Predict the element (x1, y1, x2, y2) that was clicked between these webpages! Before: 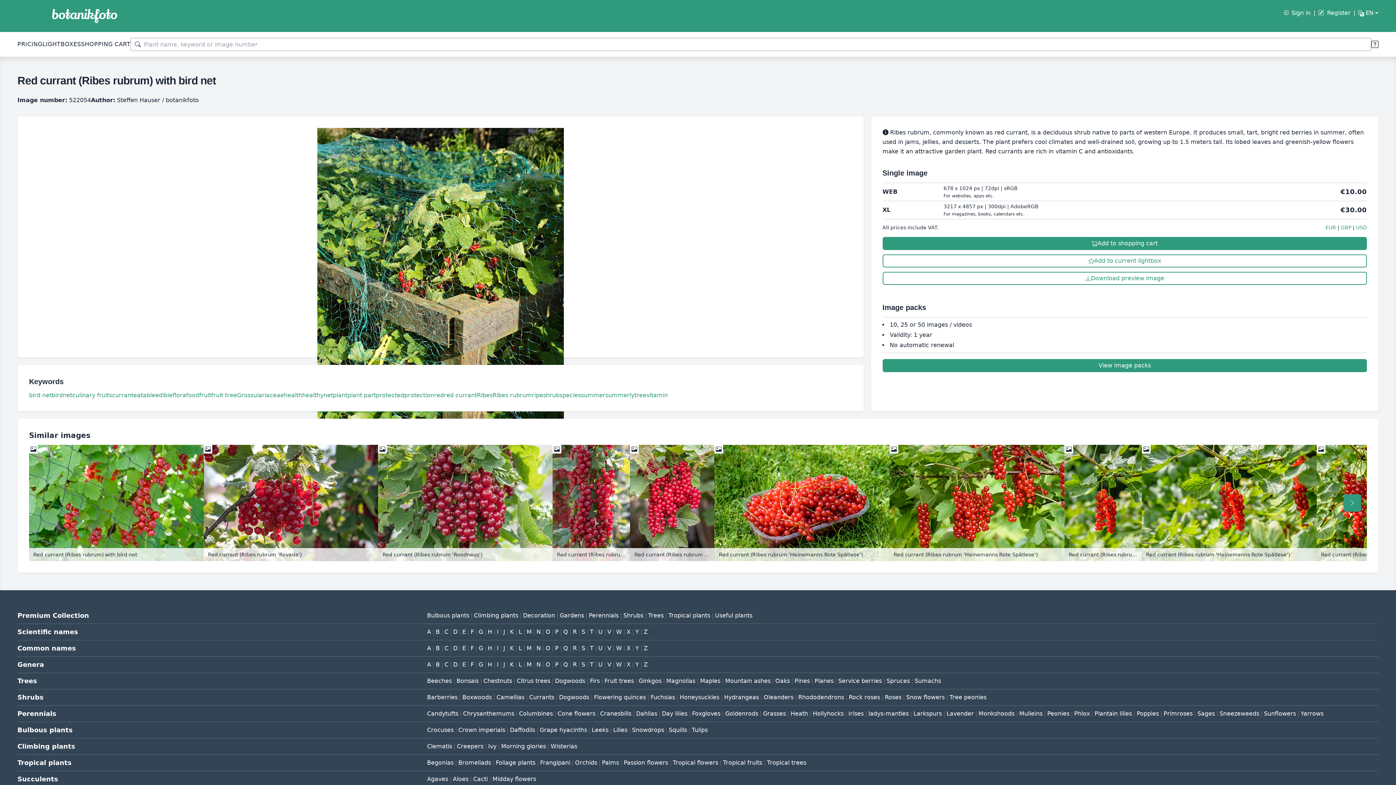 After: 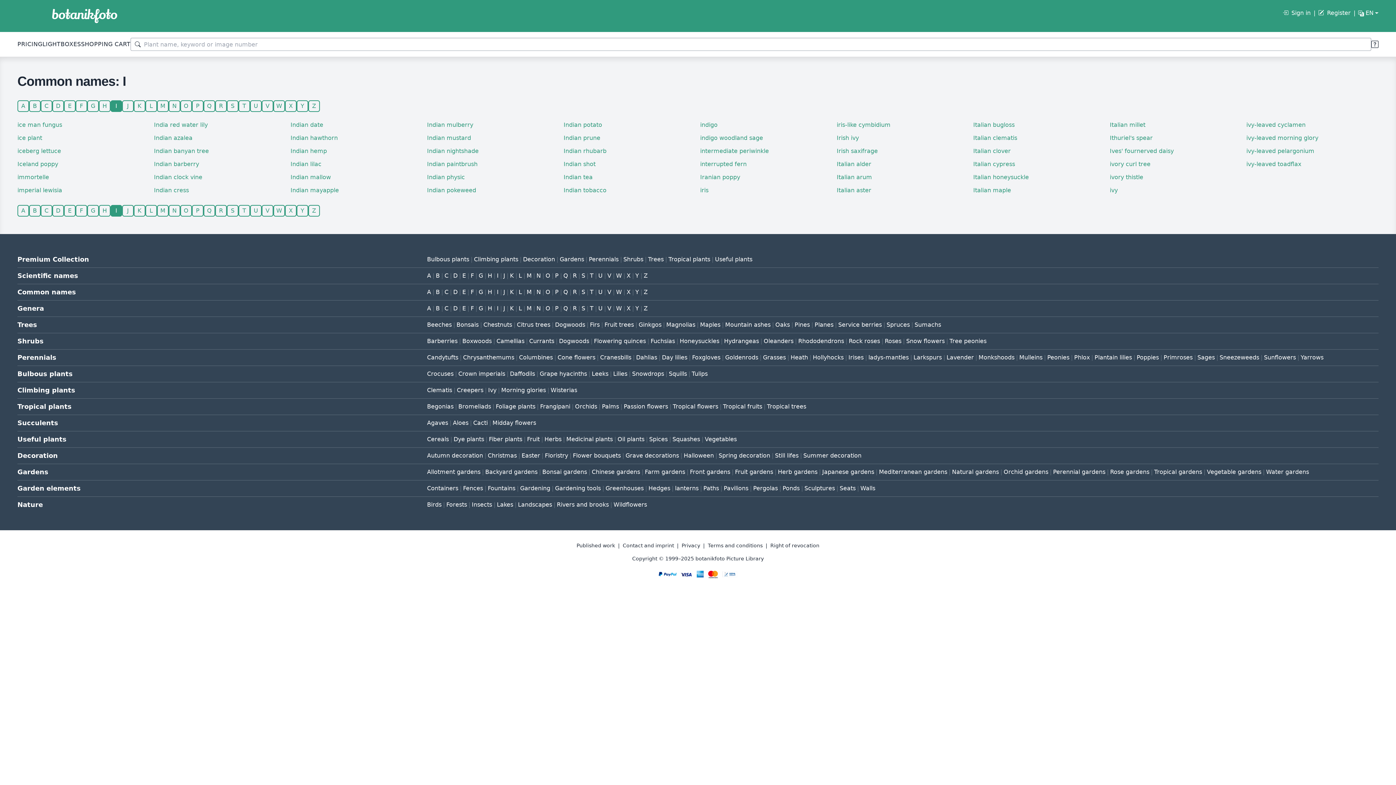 Action: label: I bbox: (497, 645, 498, 652)